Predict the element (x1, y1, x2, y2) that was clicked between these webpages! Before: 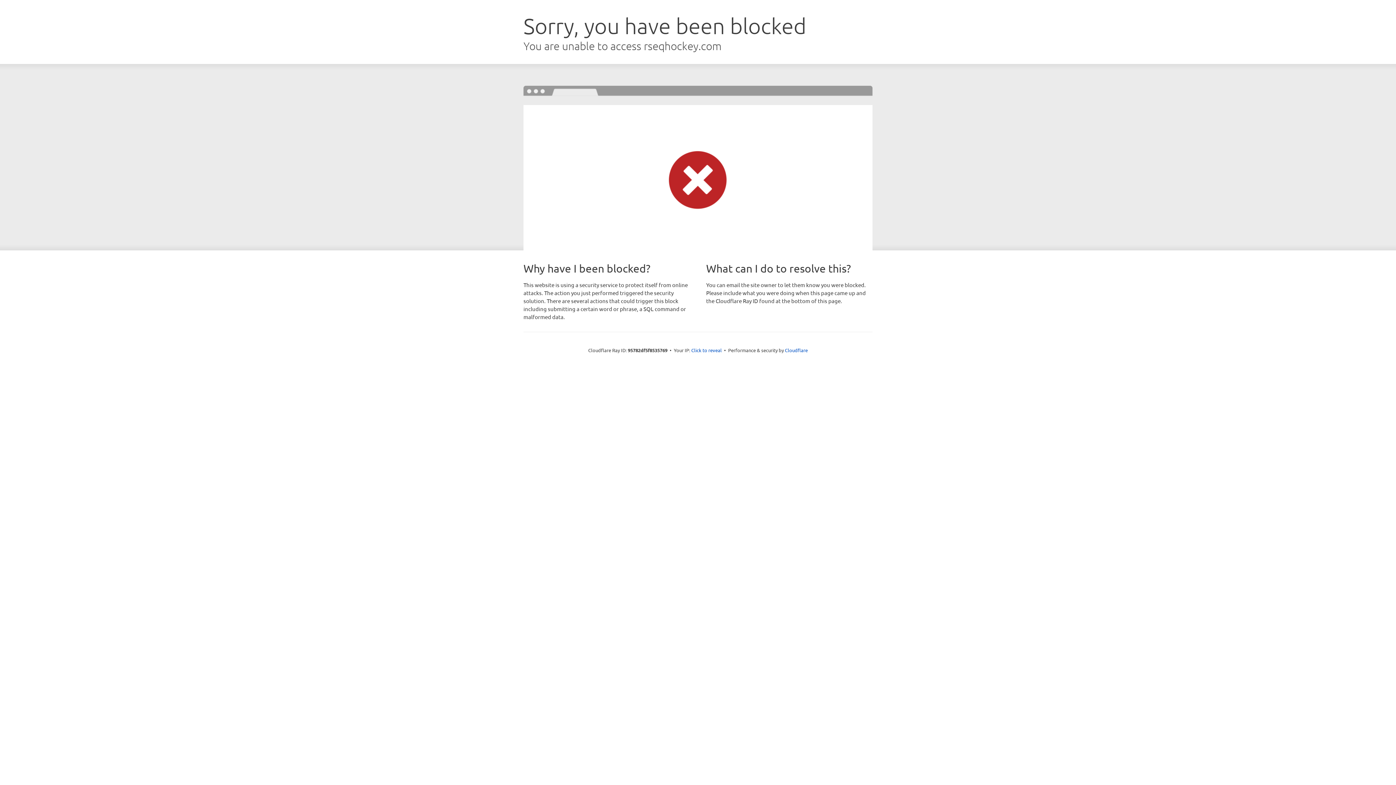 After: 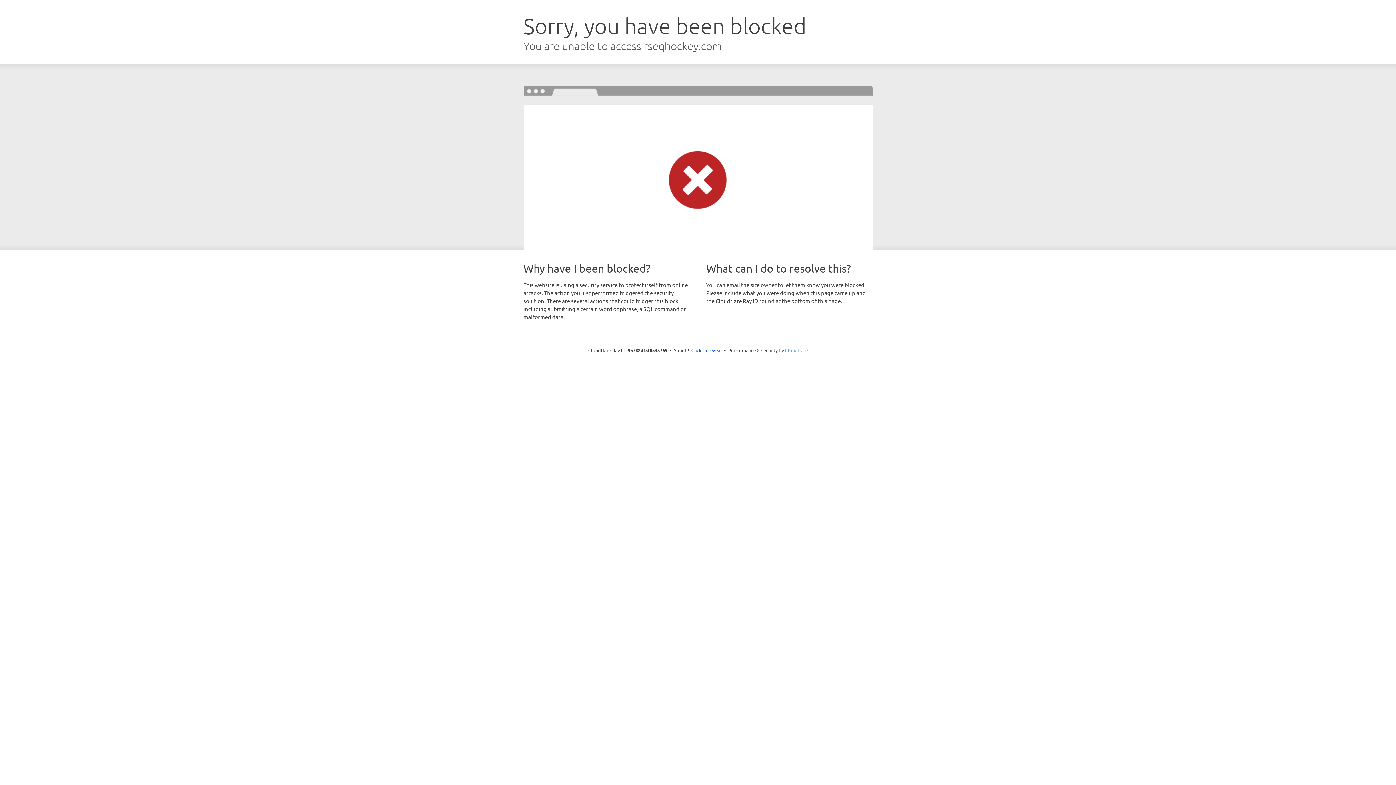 Action: bbox: (785, 347, 808, 353) label: Cloudflare